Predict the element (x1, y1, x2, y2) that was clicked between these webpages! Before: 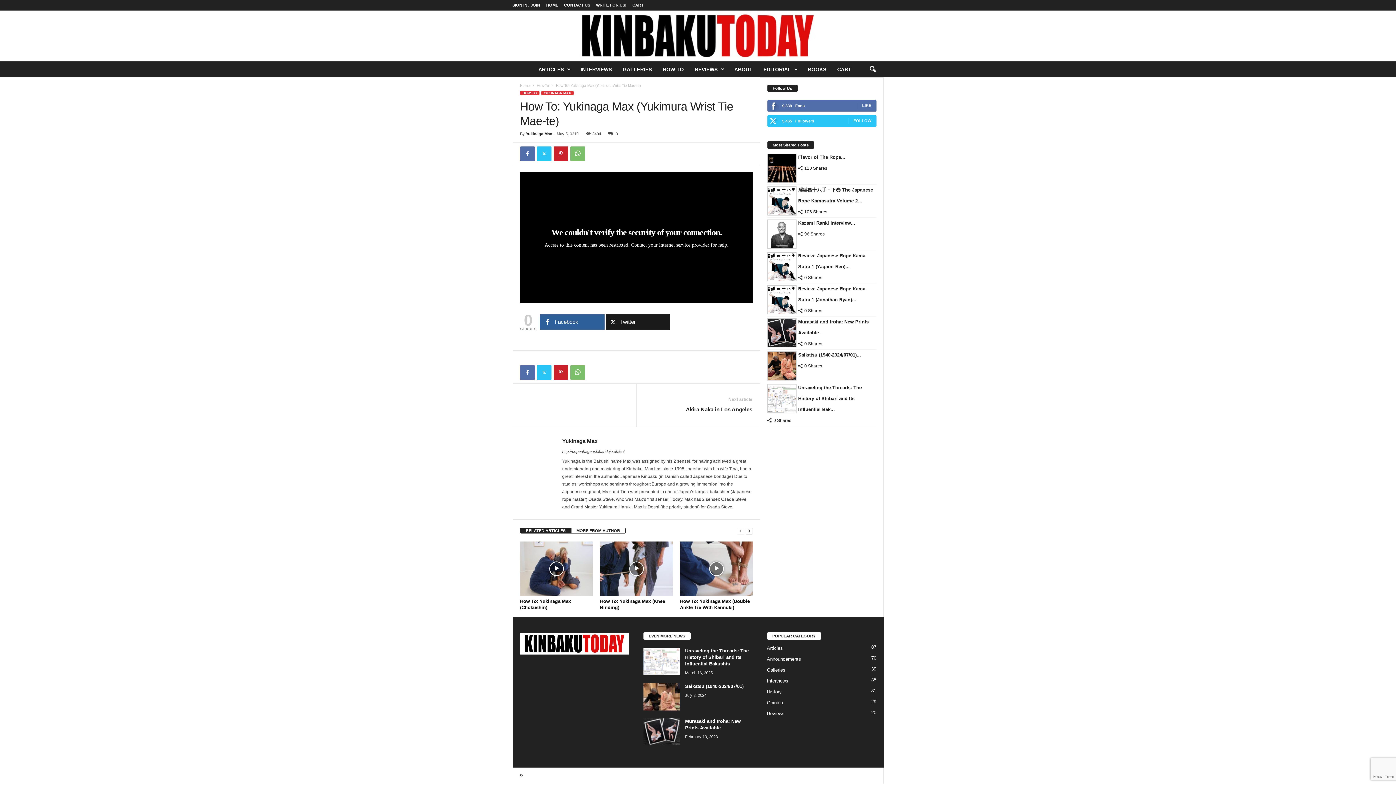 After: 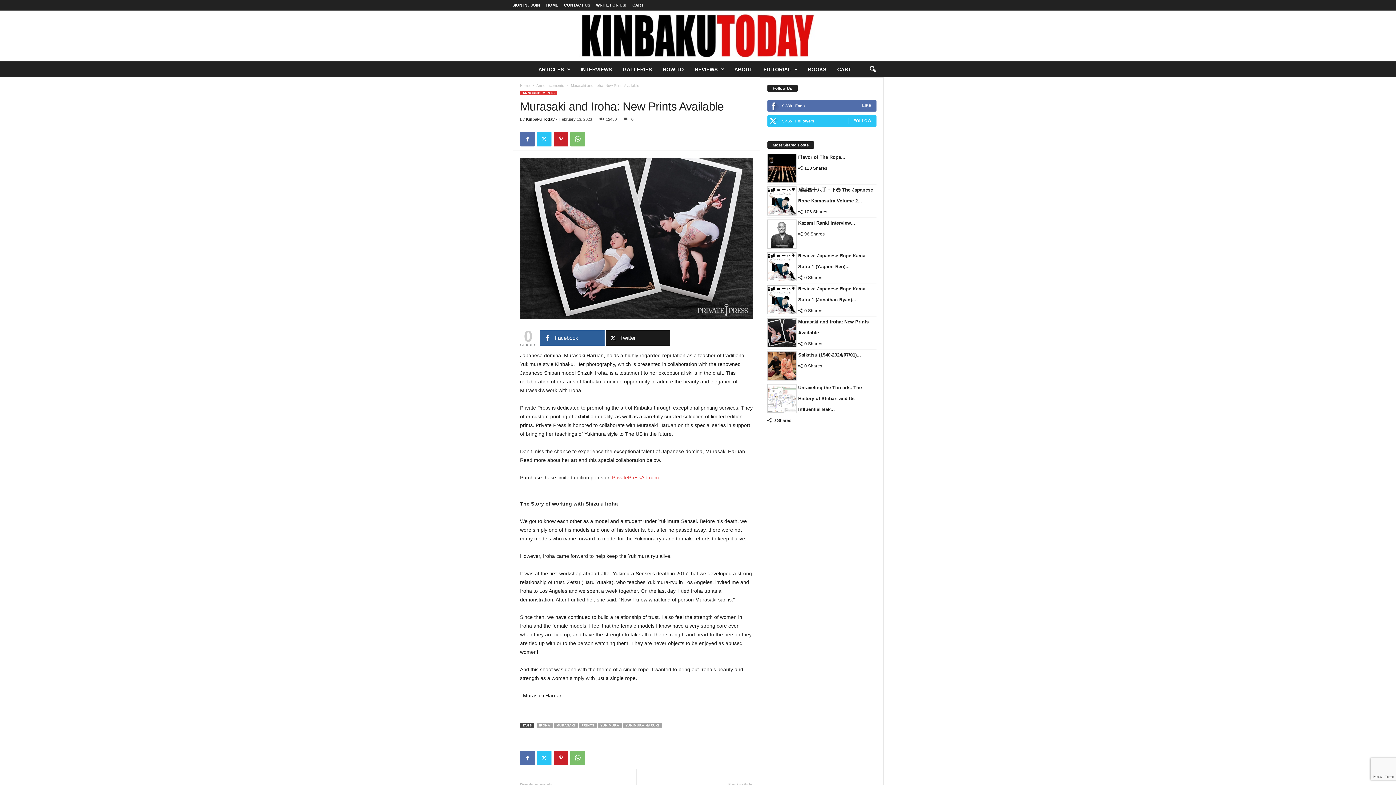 Action: label:   bbox: (767, 318, 796, 347)